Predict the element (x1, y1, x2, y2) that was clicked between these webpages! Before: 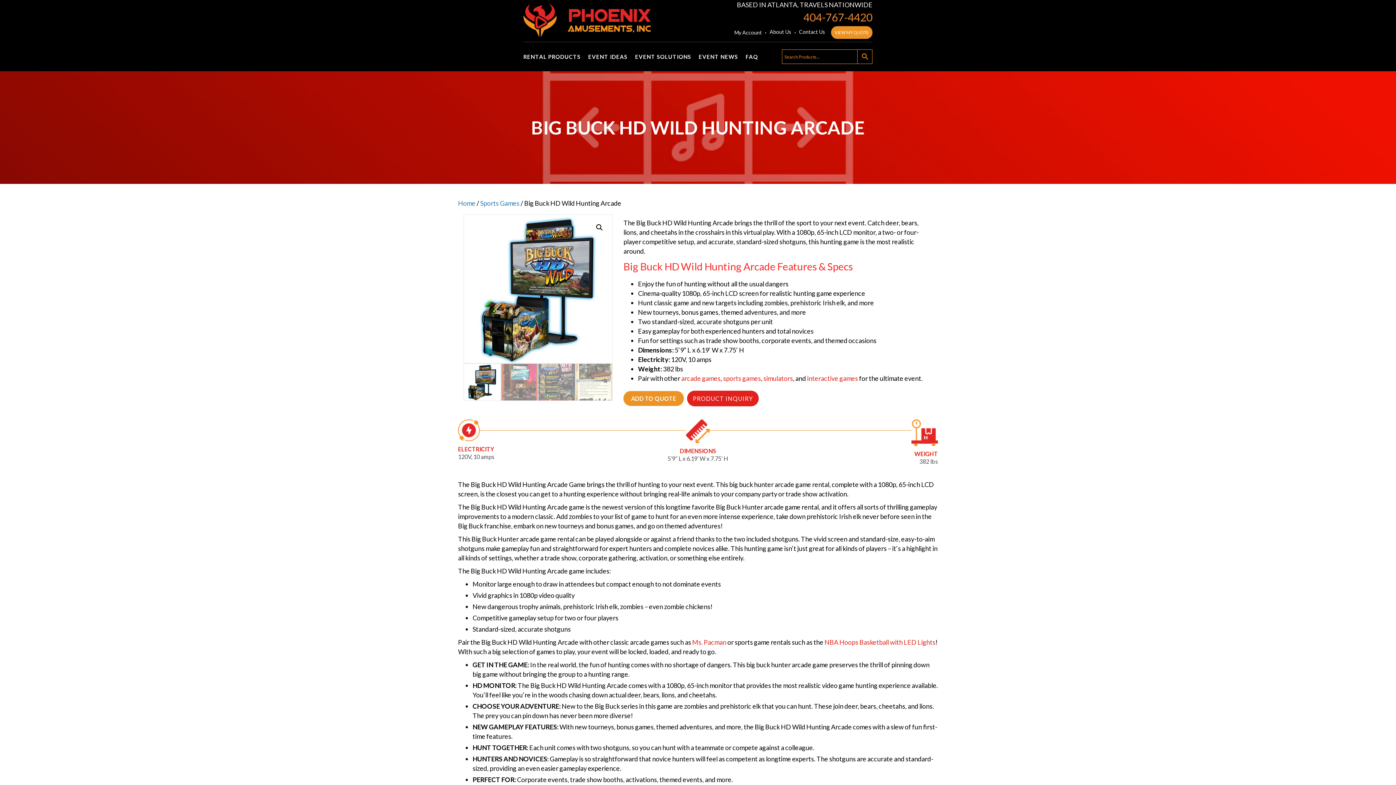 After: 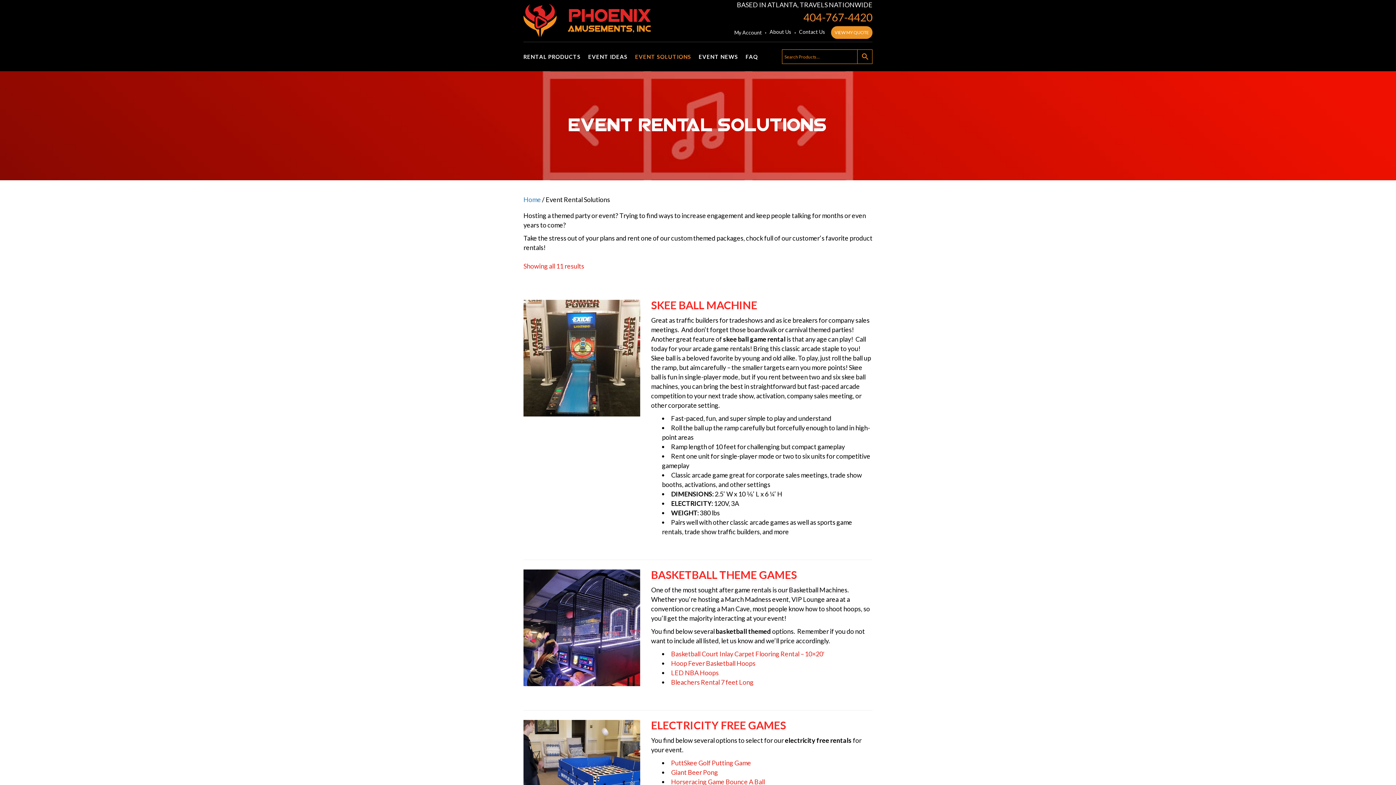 Action: bbox: (631, 47, 694, 65) label: EVENT SOLUTIONS